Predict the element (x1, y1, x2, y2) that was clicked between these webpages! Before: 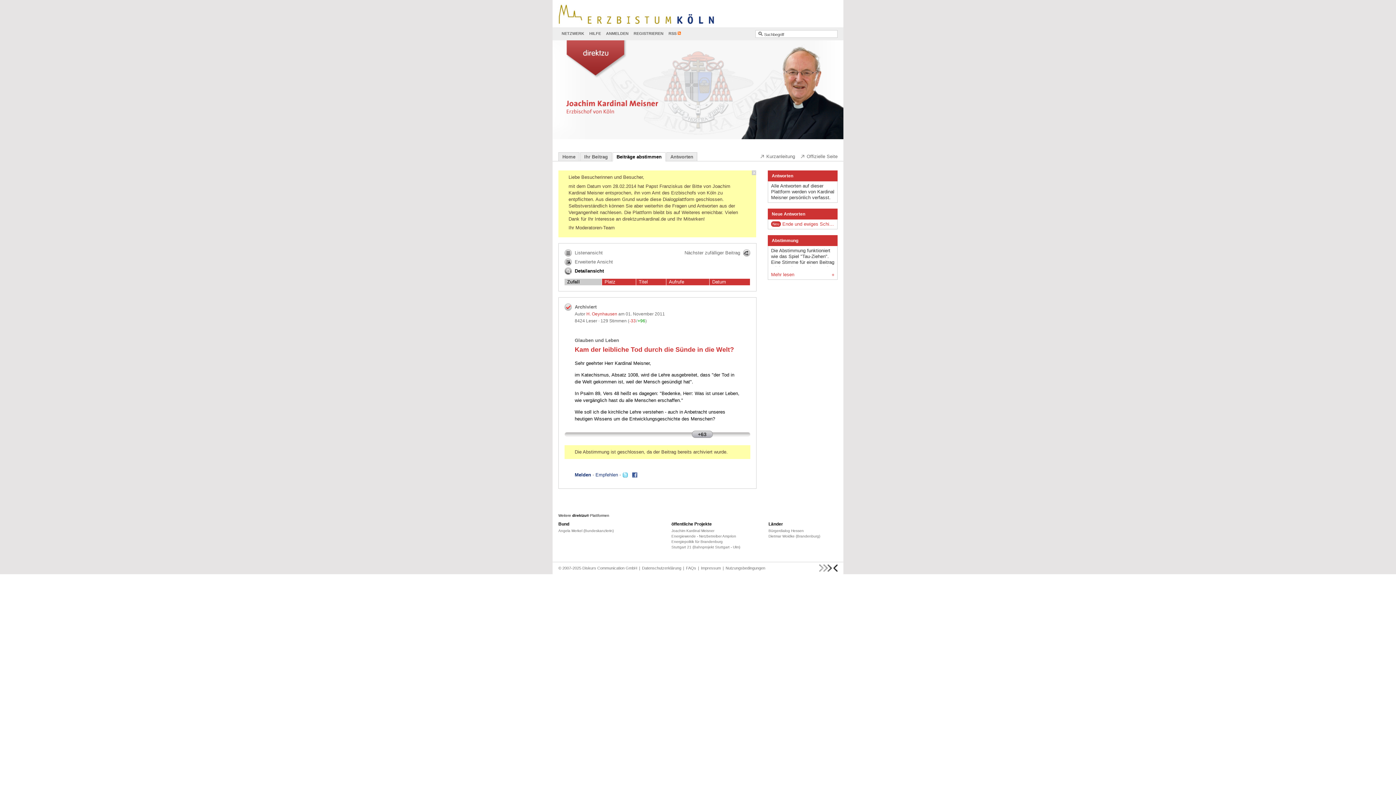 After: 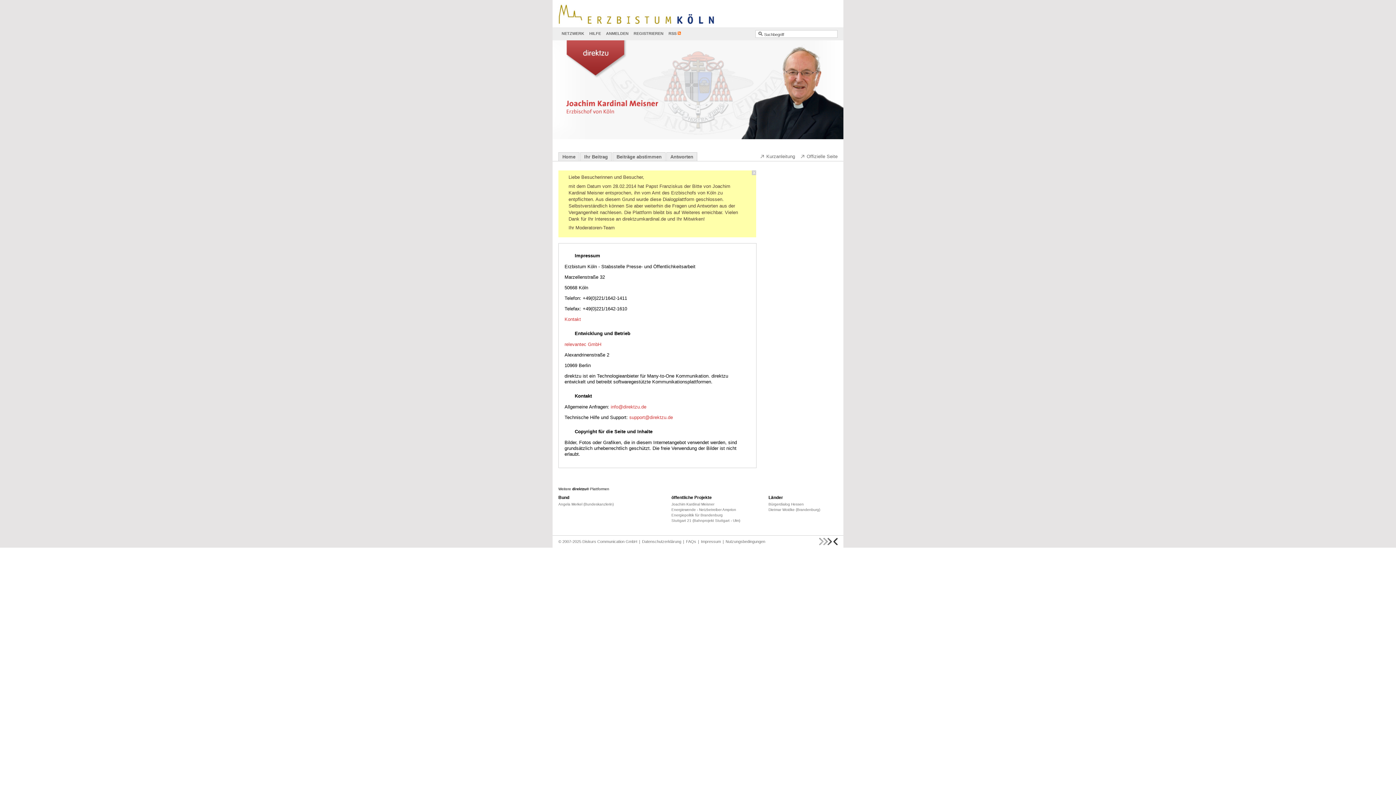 Action: label: Impressum bbox: (701, 566, 721, 570)